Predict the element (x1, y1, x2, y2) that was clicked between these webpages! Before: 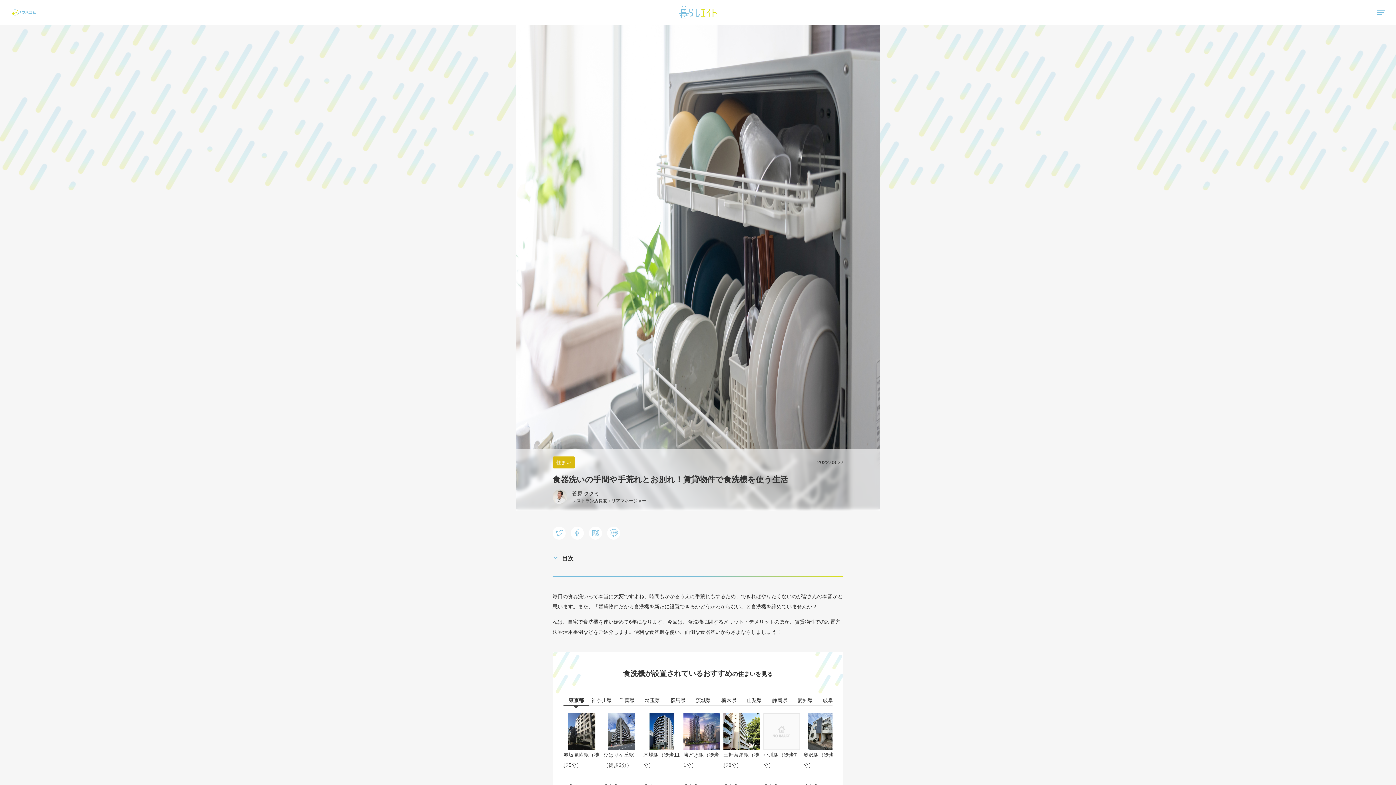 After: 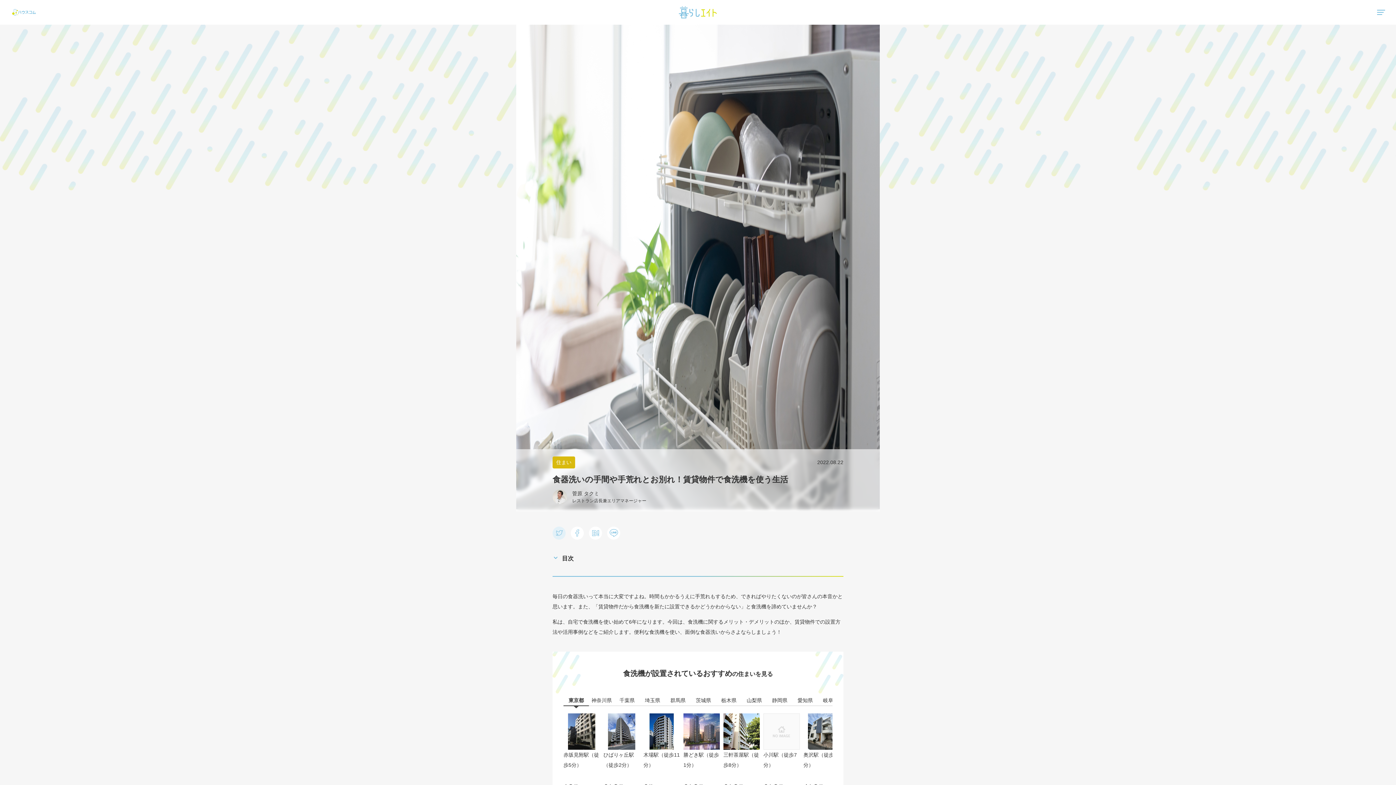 Action: bbox: (552, 526, 565, 540)